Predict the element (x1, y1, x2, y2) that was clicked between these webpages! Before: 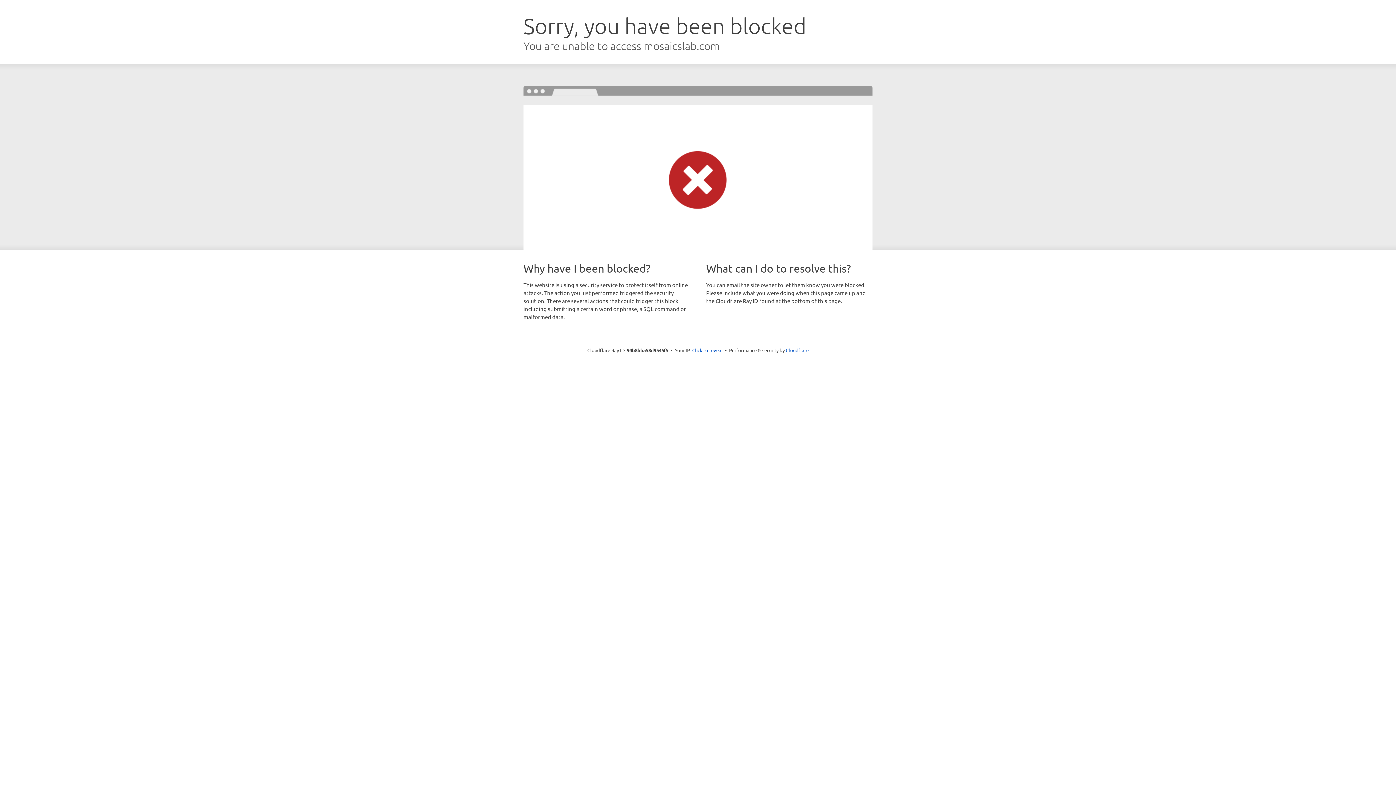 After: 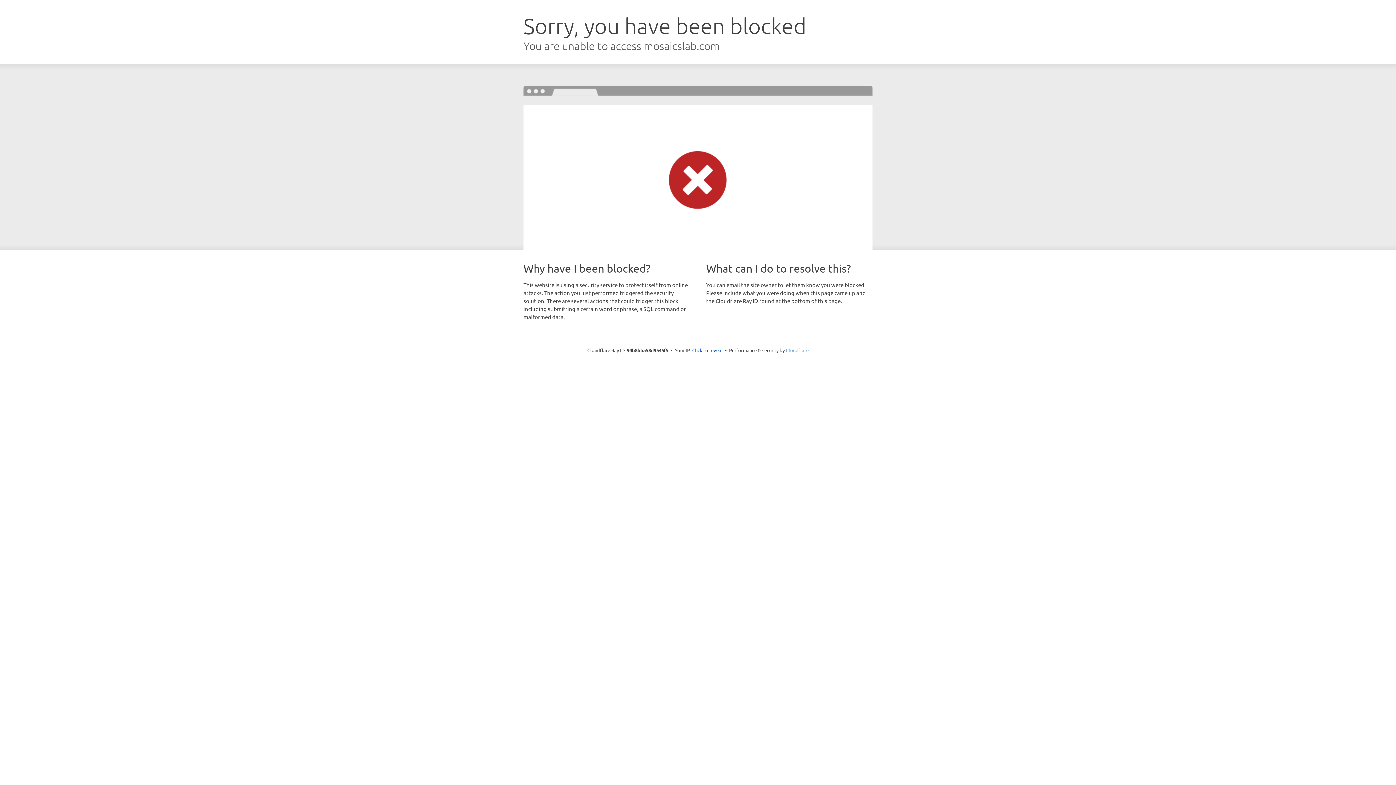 Action: label: Cloudflare bbox: (786, 347, 808, 353)